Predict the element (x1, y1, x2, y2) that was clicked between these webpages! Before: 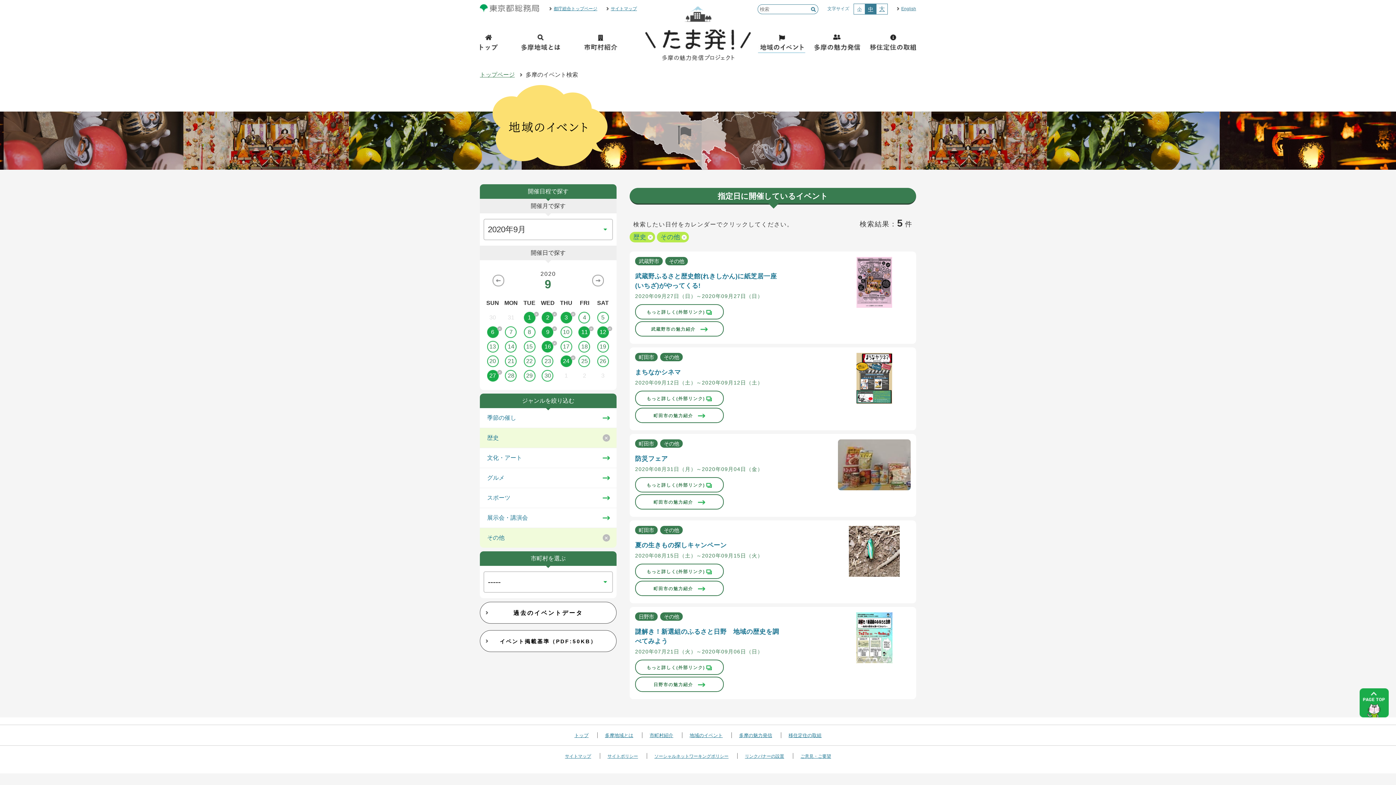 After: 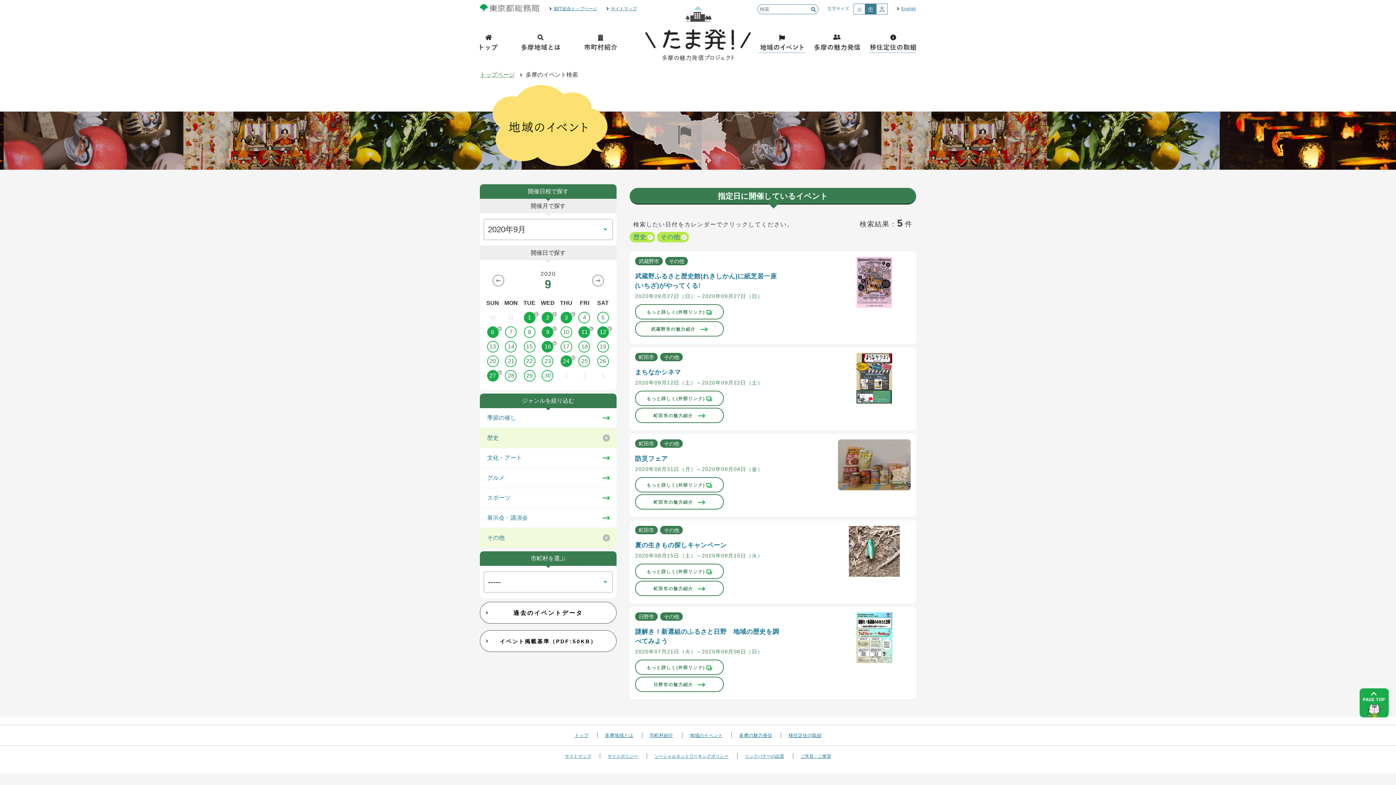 Action: label: 移住定住の取組 bbox: (869, 32, 916, 54)